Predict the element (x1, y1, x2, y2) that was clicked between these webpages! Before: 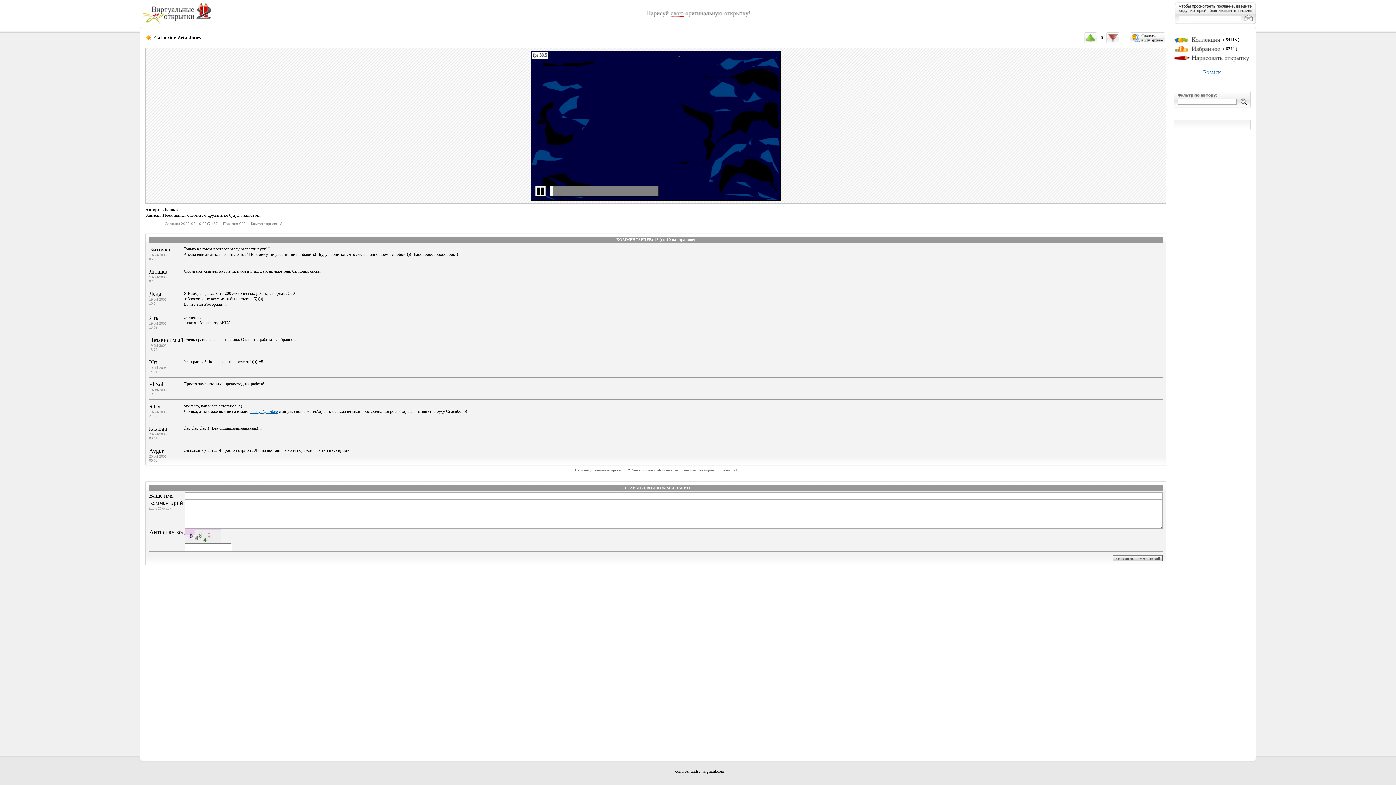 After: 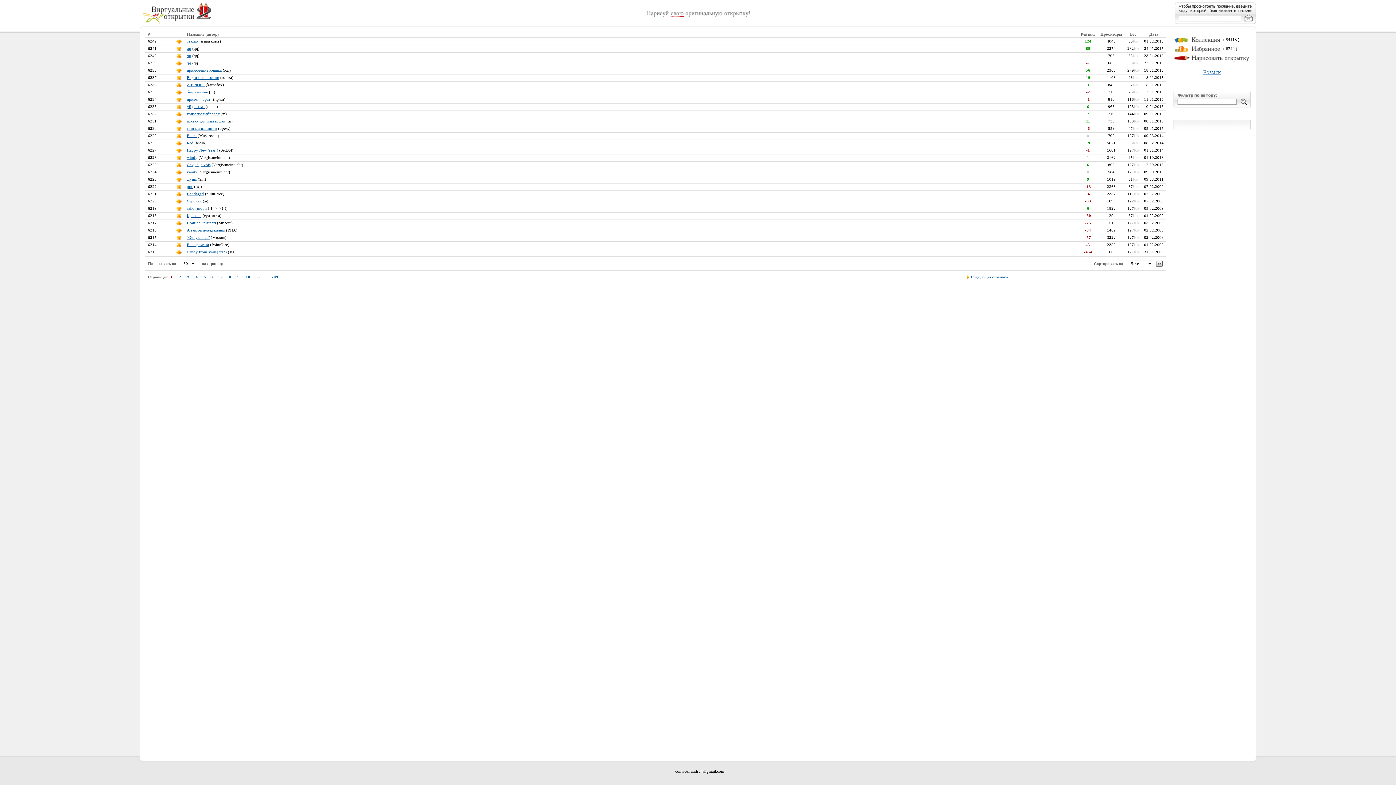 Action: bbox: (139, 21, 212, 27)